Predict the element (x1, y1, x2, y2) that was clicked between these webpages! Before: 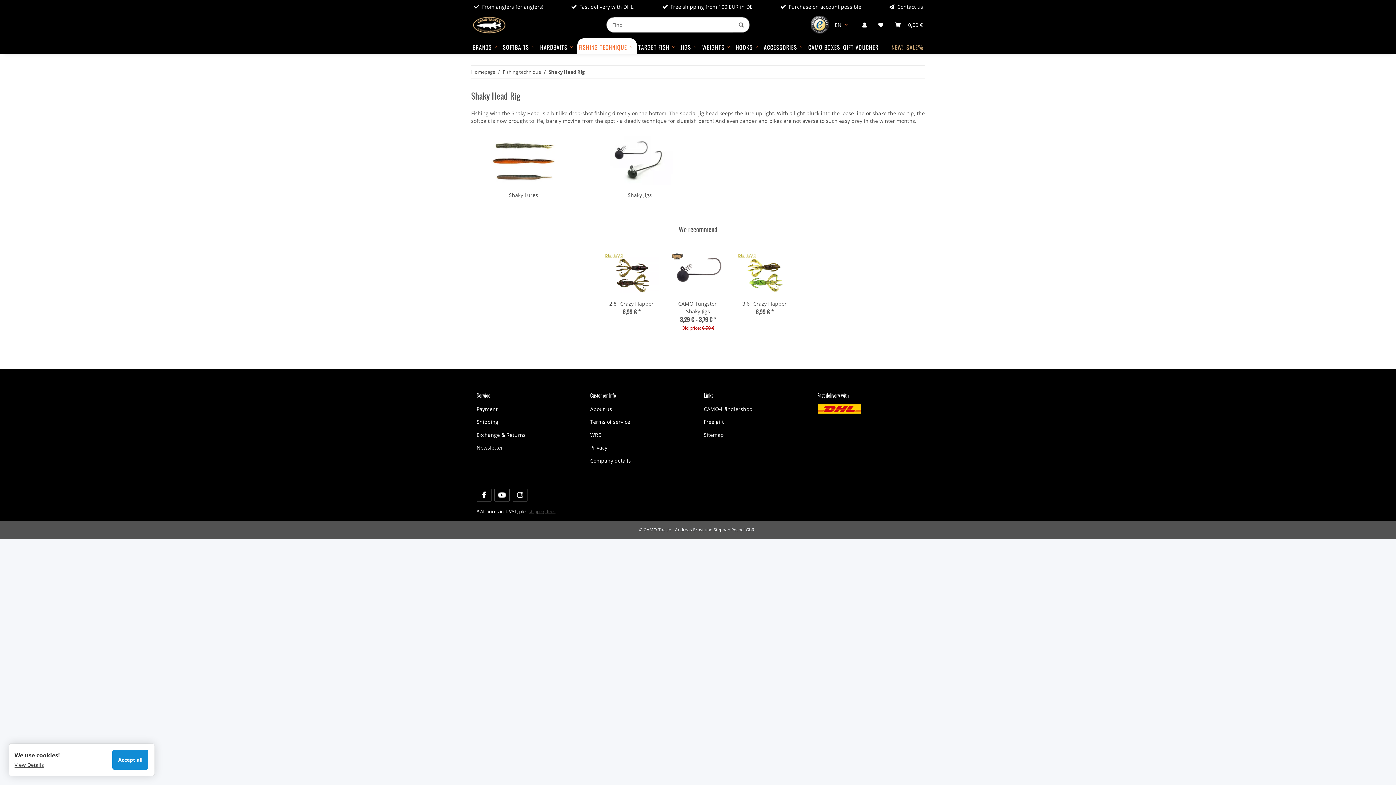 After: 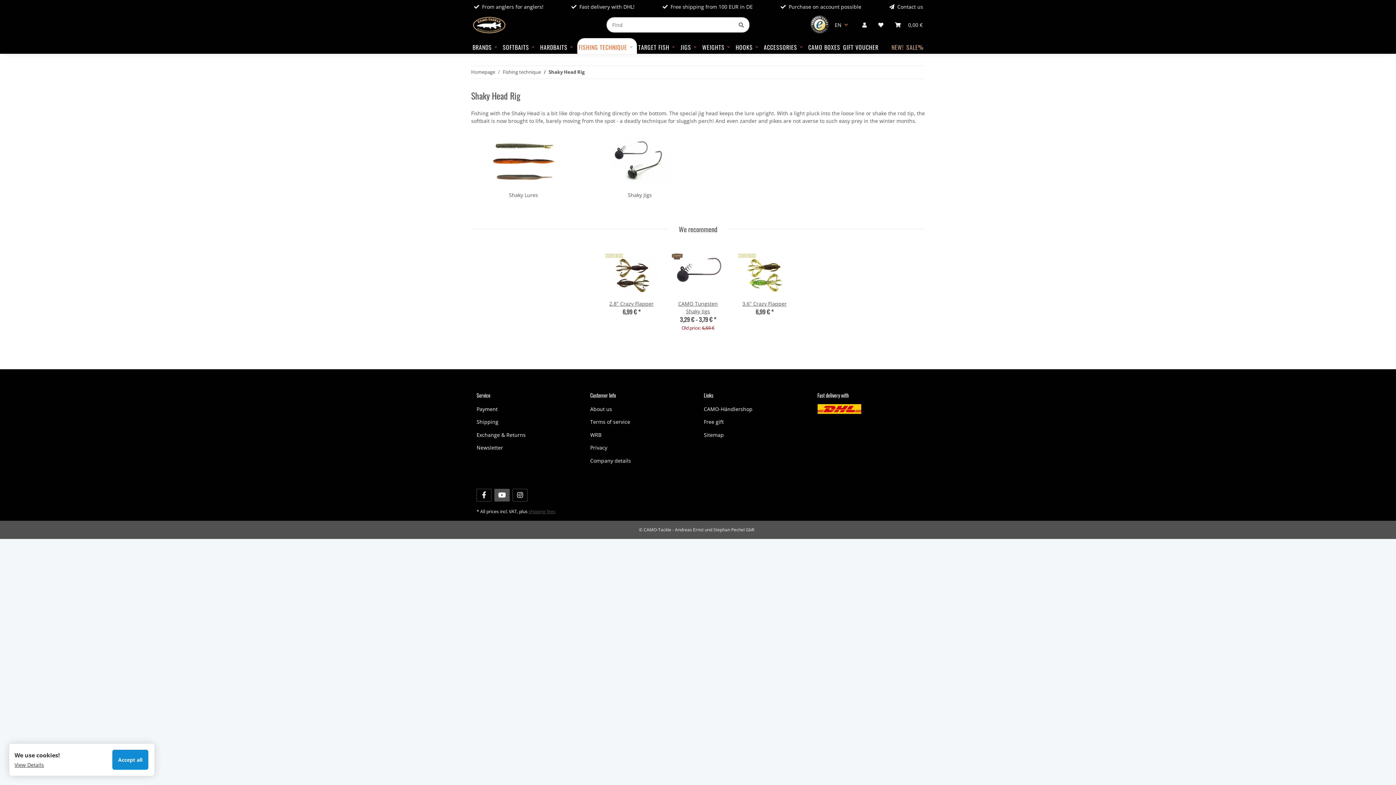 Action: bbox: (494, 488, 509, 501) label: visit us on YouTube